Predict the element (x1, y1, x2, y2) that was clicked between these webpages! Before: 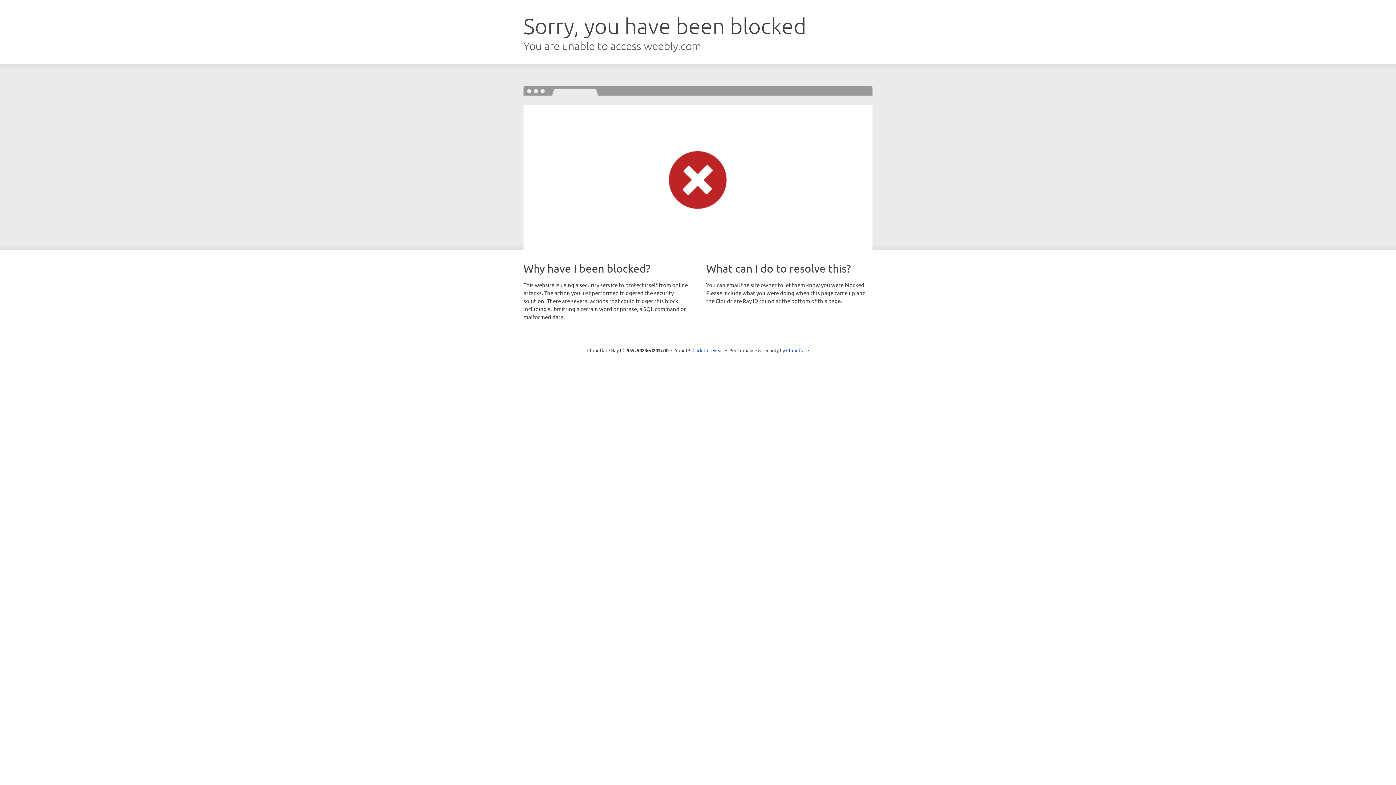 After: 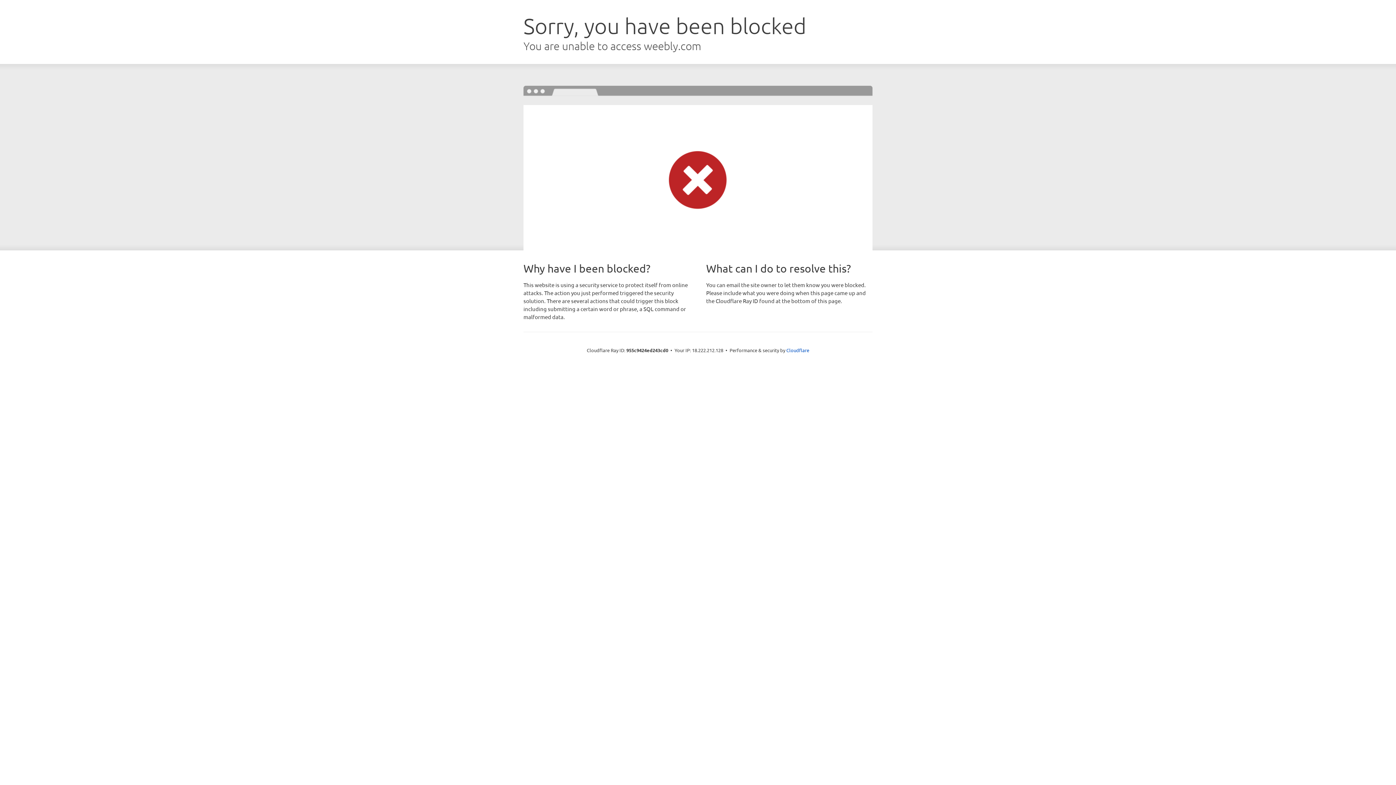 Action: bbox: (692, 346, 723, 353) label: Click to reveal